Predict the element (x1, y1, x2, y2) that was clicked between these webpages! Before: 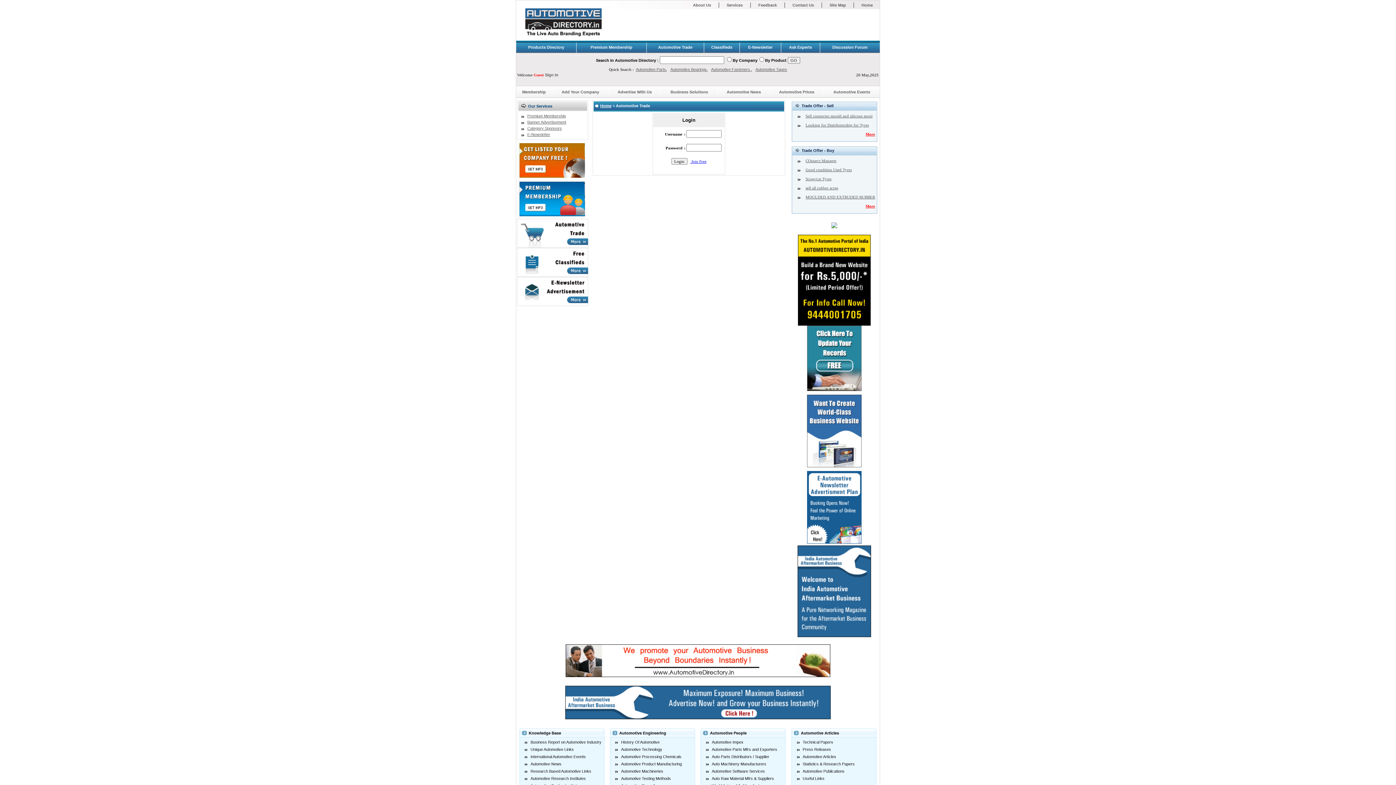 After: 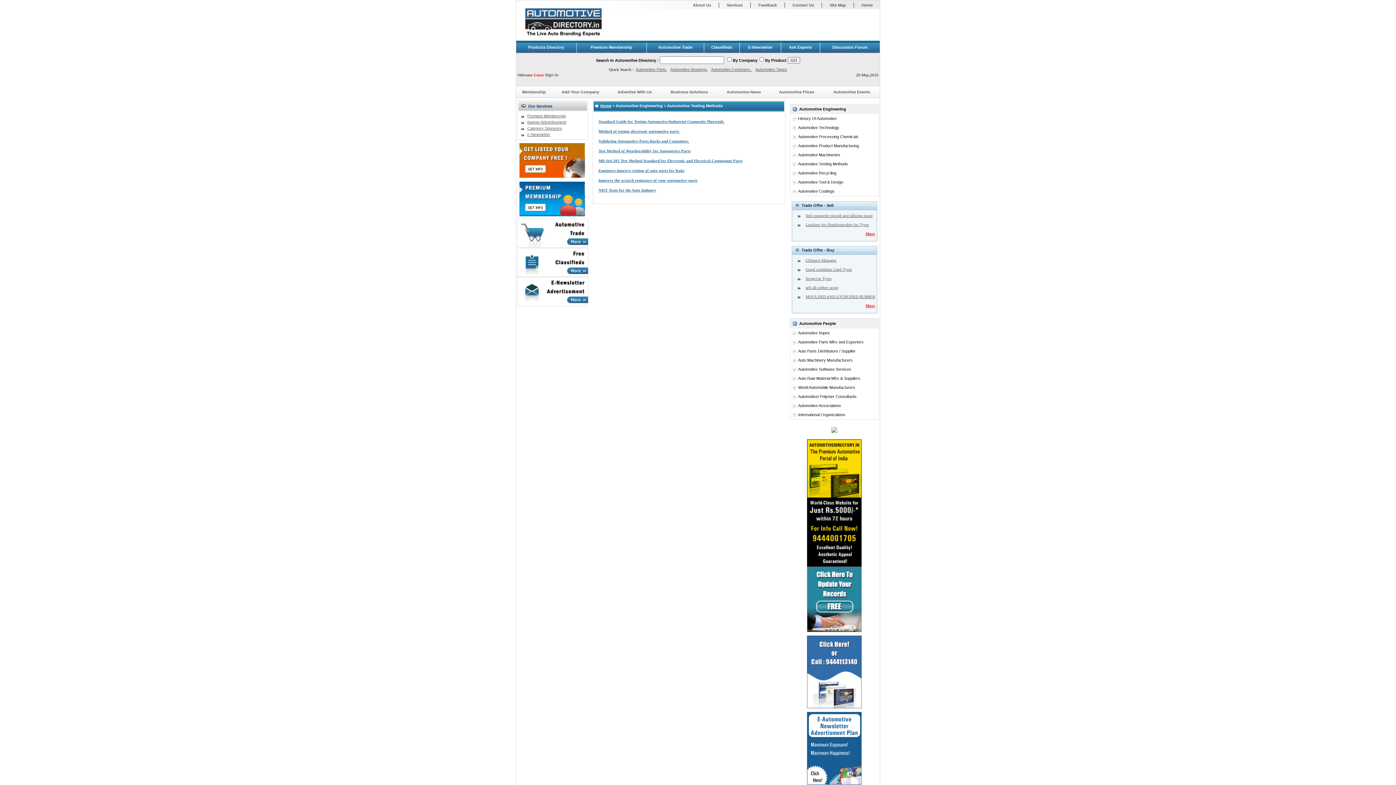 Action: label: Automotive Testing Methods bbox: (621, 776, 671, 781)